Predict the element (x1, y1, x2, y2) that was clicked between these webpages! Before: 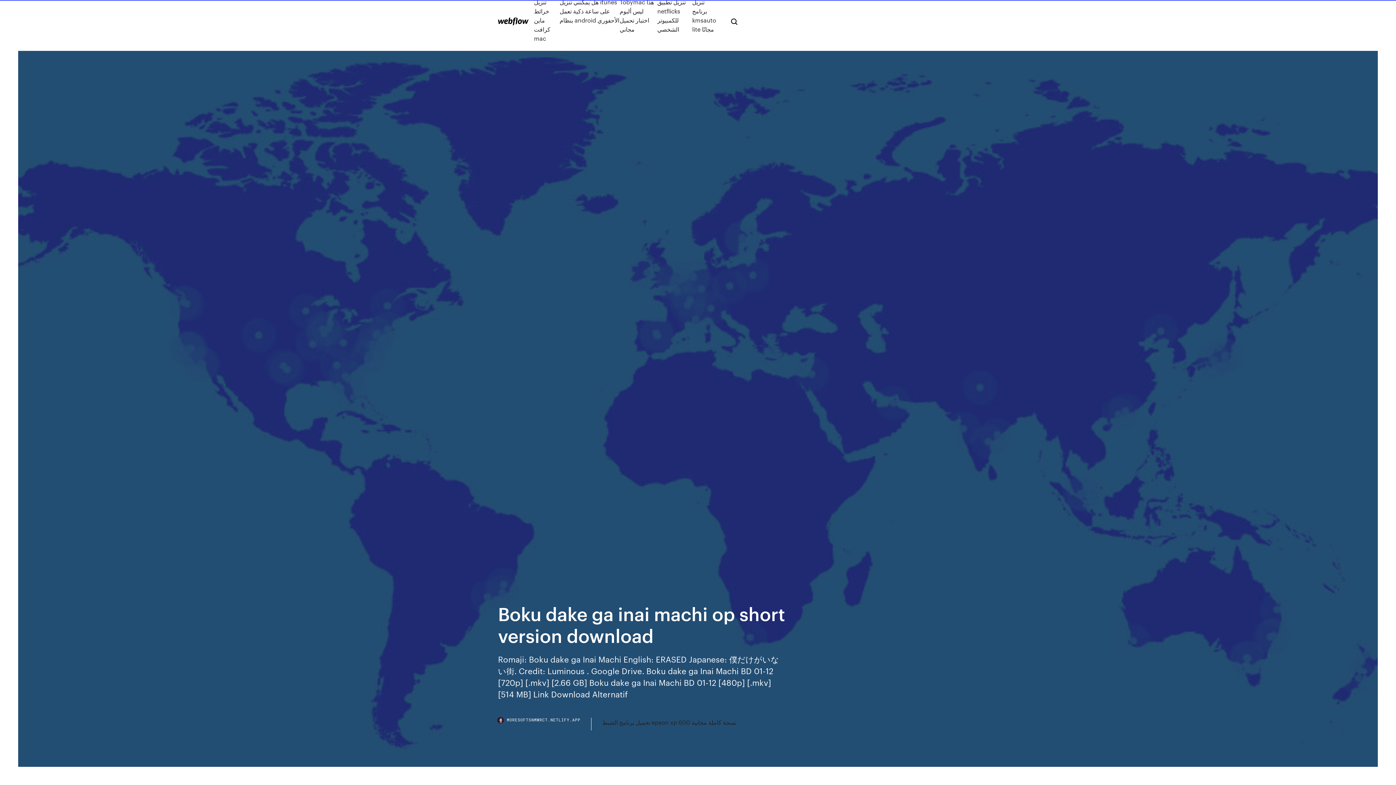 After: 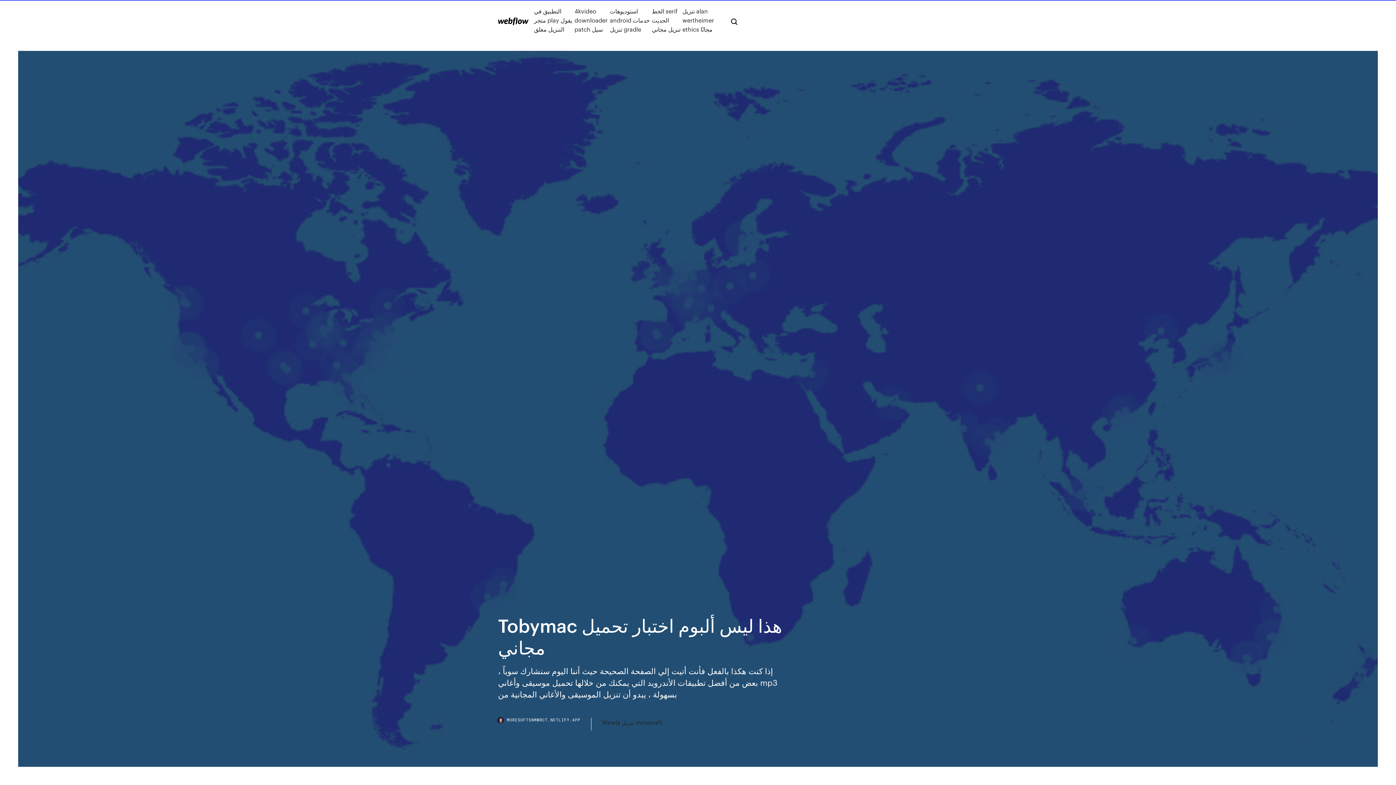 Action: label: Tobymac هذا ليس ألبوم اختبار تحميل مجاني bbox: (619, -2, 657, 42)